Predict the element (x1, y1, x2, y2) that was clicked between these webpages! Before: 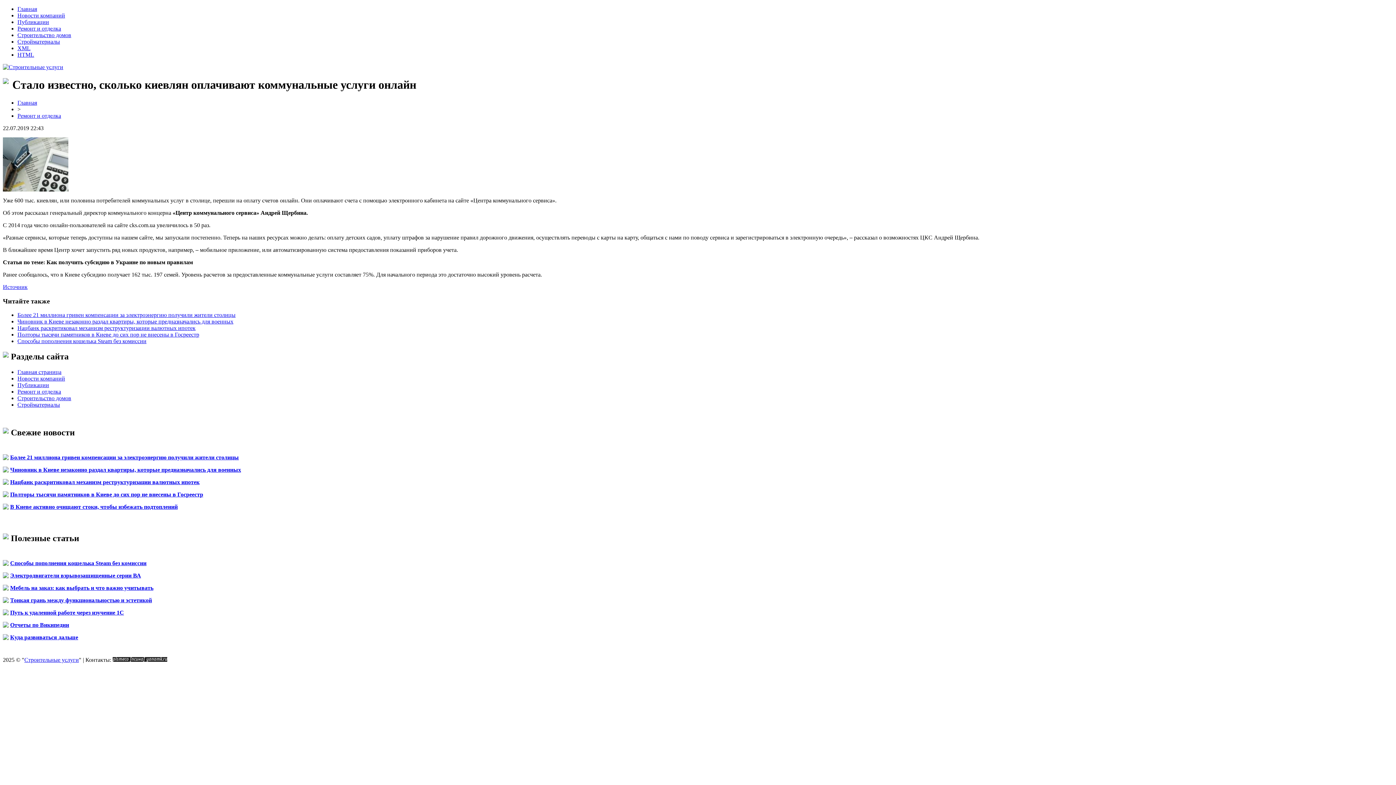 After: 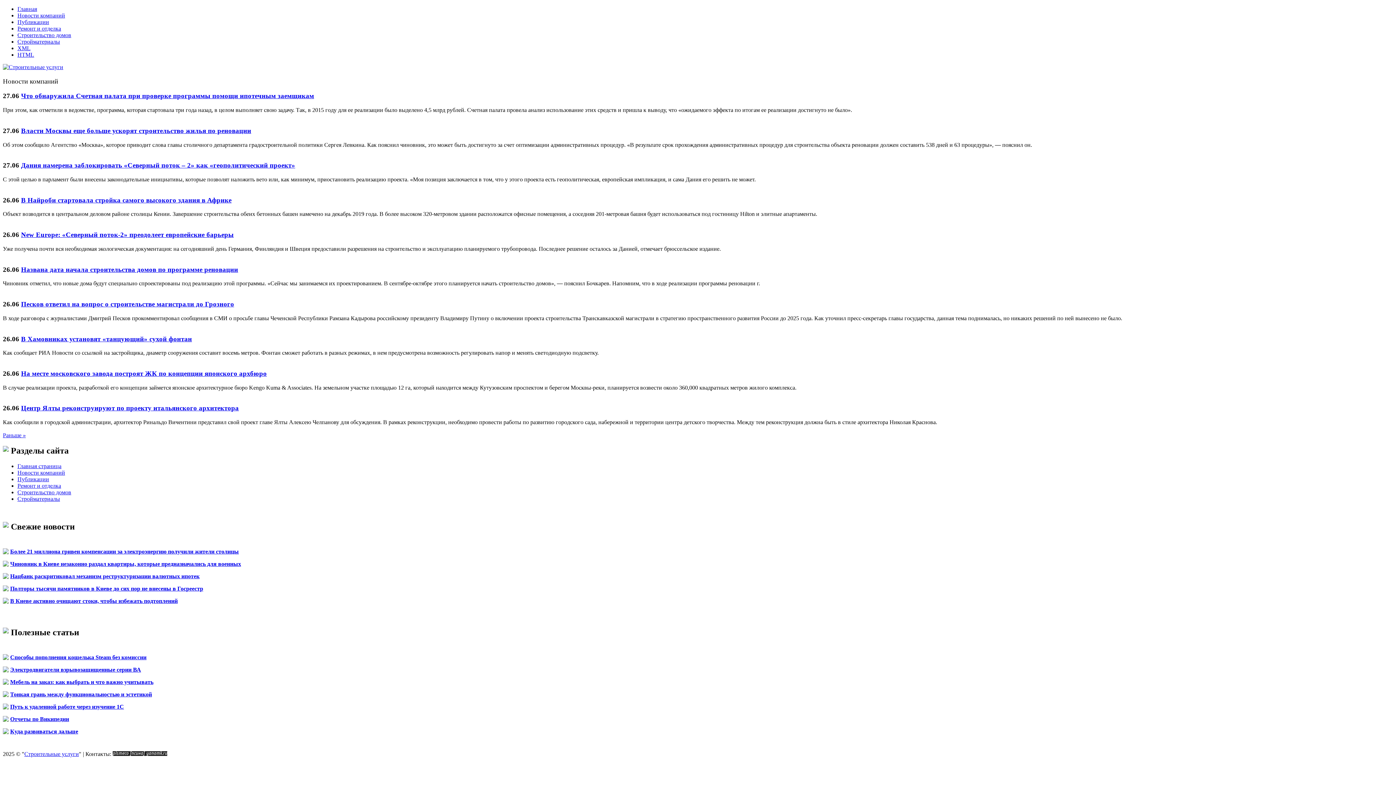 Action: bbox: (17, 375, 65, 381) label: Новости компаний